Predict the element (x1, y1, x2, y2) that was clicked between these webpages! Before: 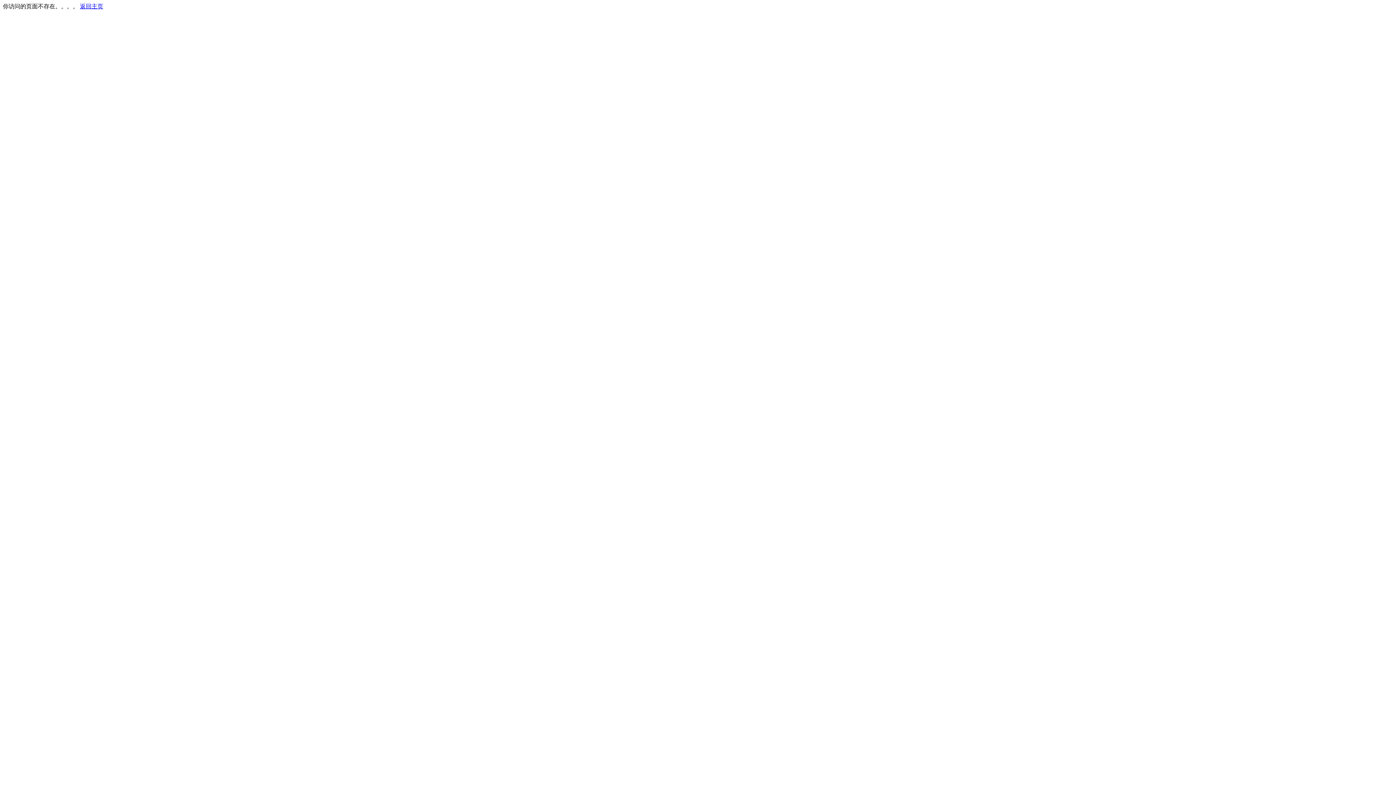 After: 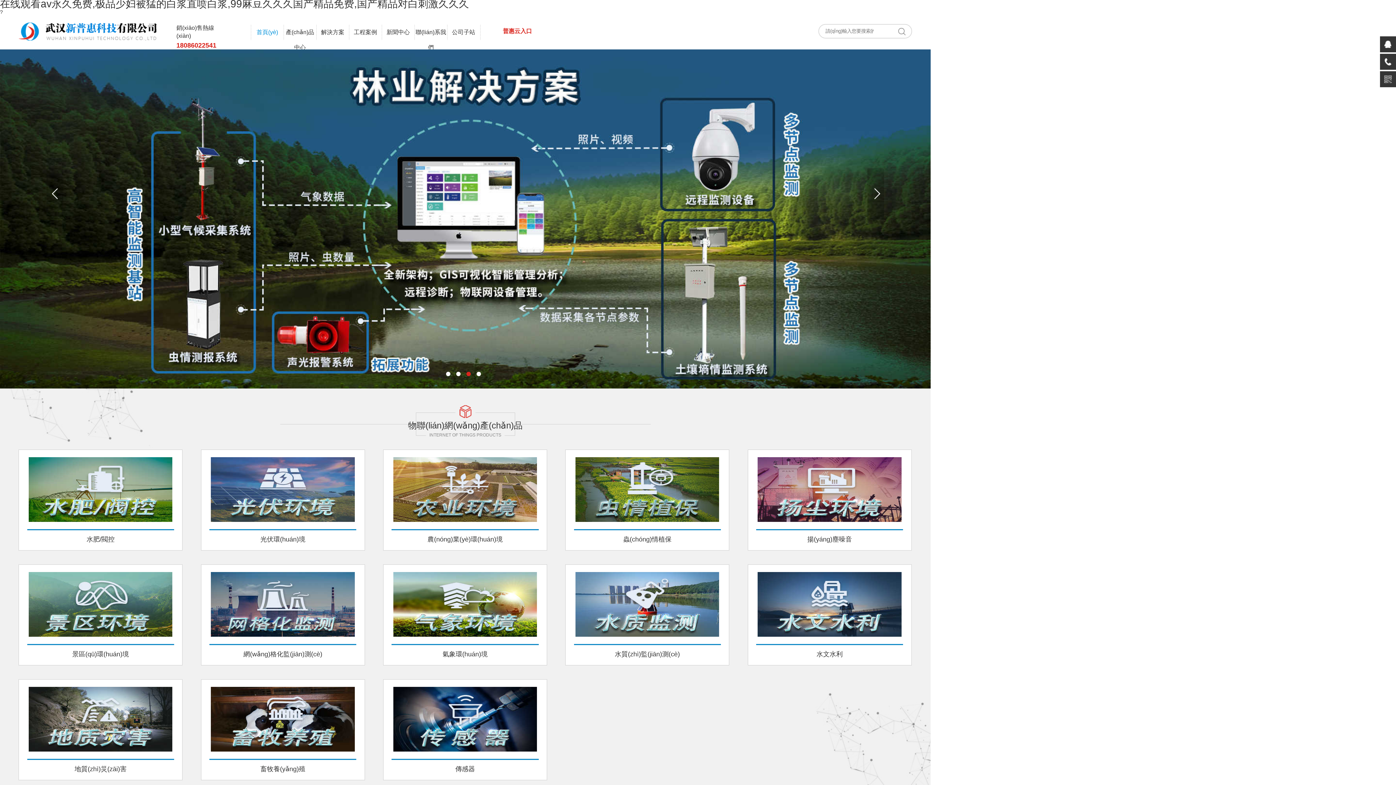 Action: bbox: (80, 3, 103, 9) label: 返回主页